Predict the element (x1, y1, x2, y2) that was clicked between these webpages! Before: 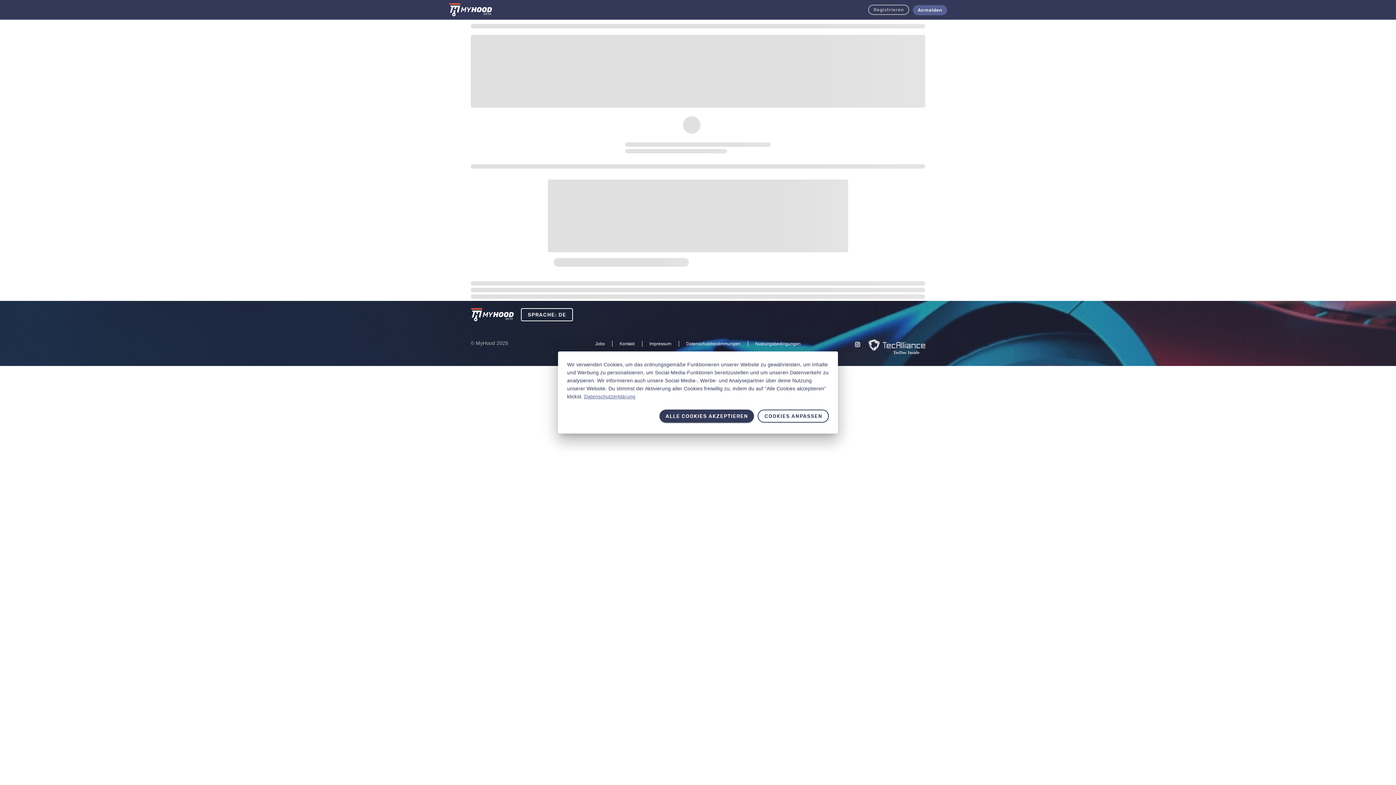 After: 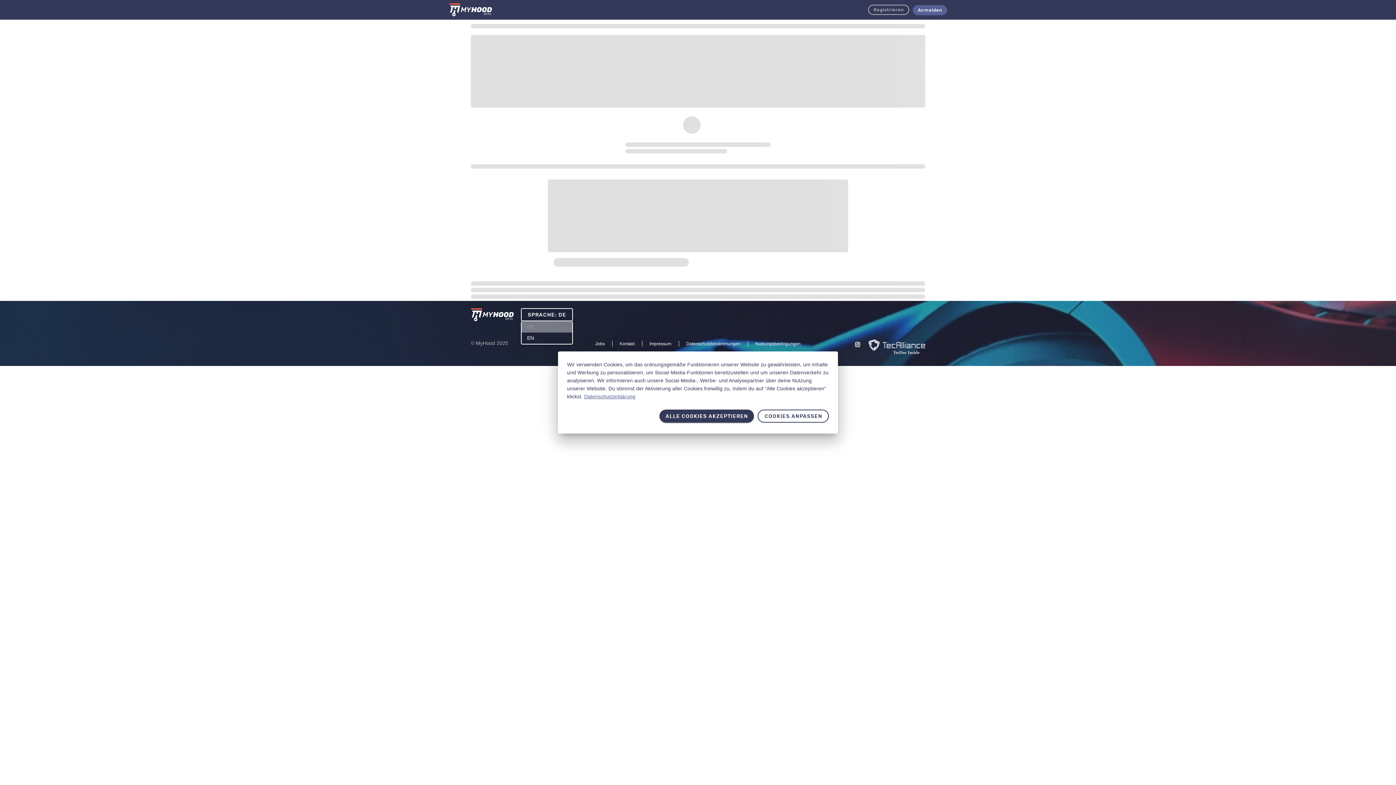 Action: label: SPRACHE: DE bbox: (520, 308, 572, 321)